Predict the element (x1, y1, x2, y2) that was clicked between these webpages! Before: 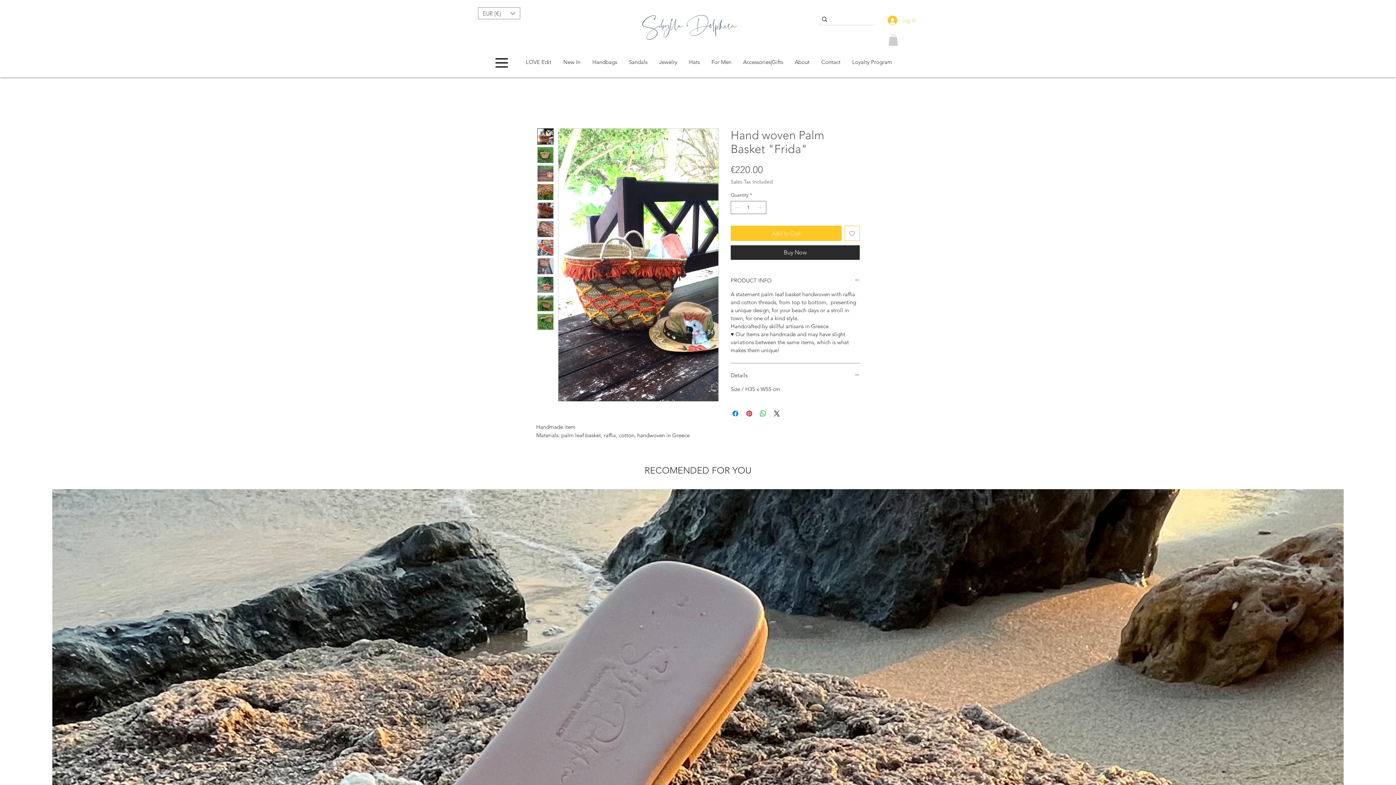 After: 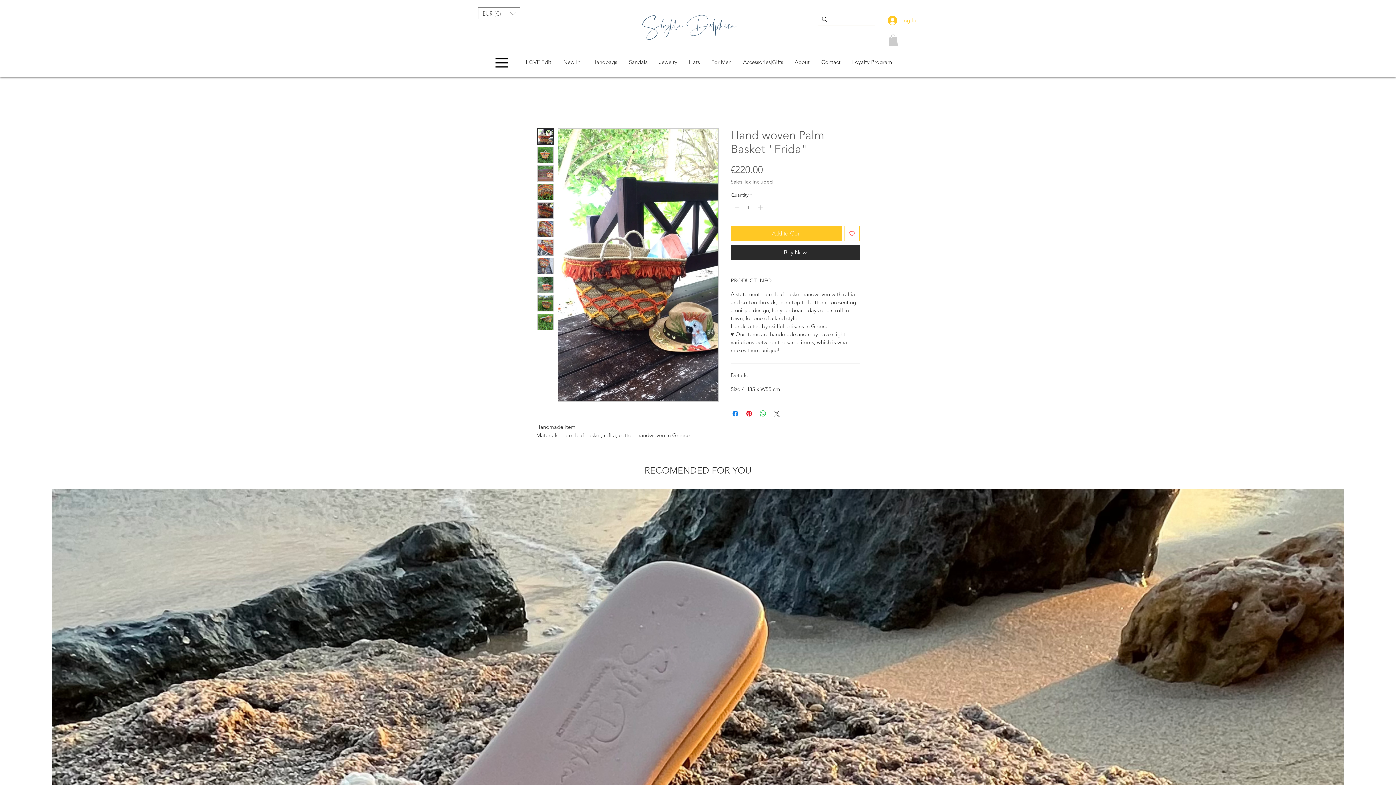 Action: label: Share on X bbox: (772, 409, 781, 418)